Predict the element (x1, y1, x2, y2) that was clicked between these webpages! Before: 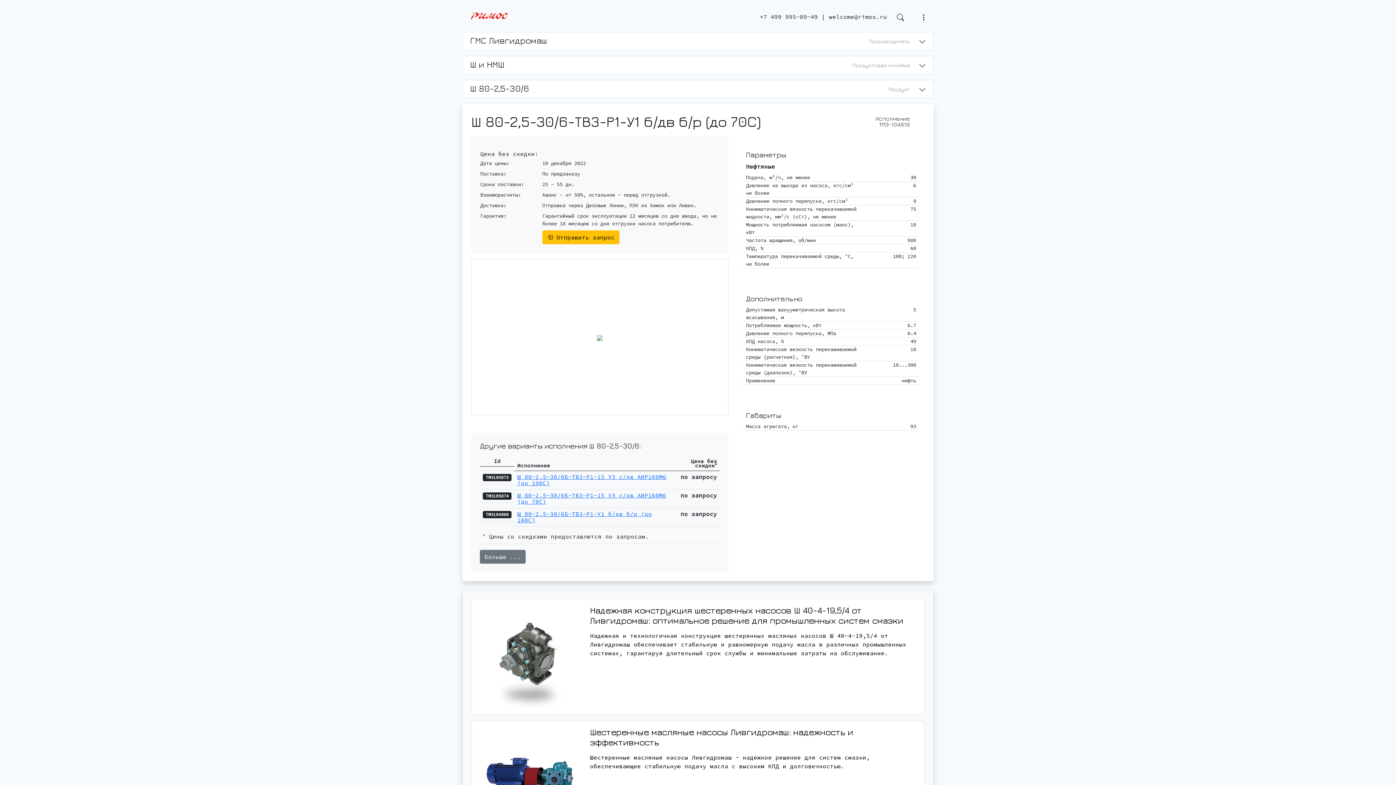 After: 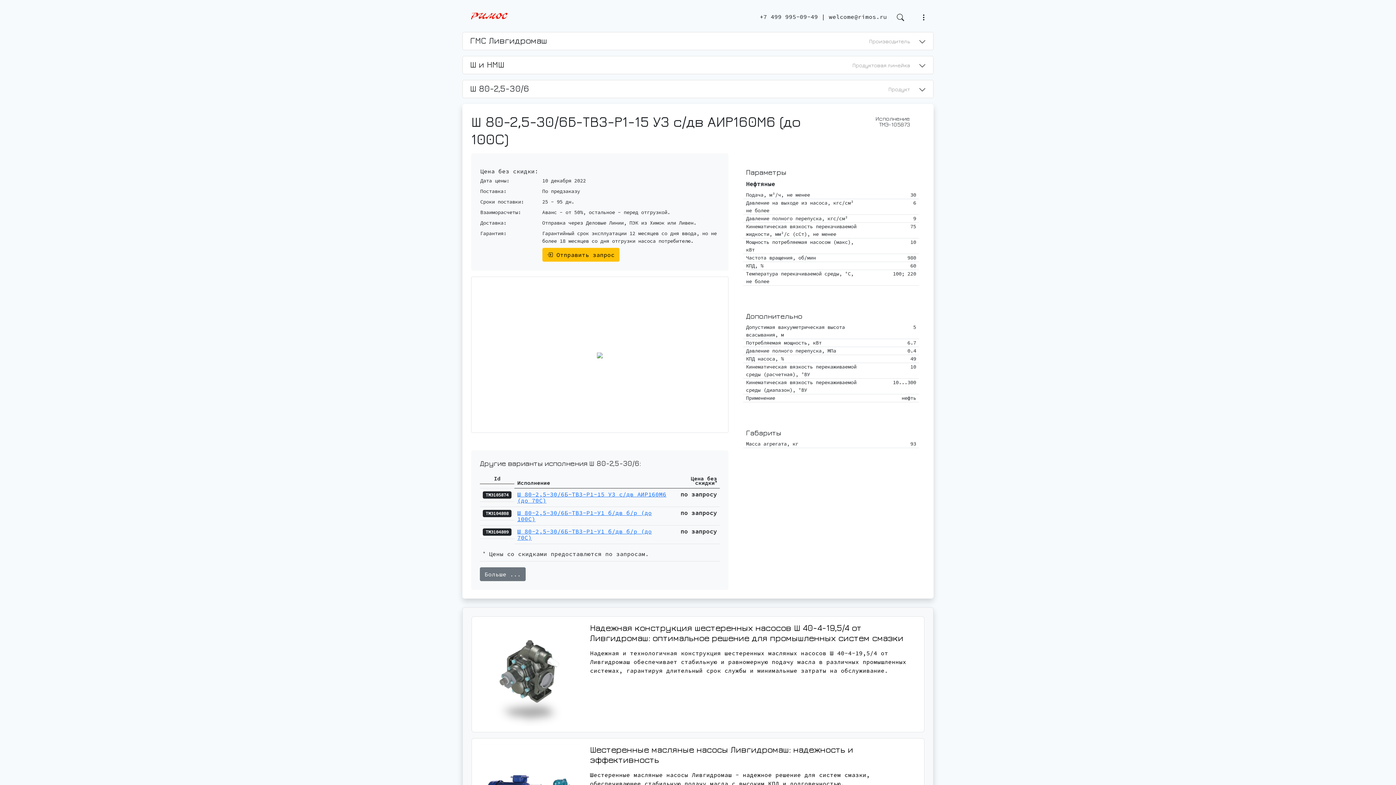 Action: label: Ш 80-2,5-30/6Б-ТВ3-Р1-15 У3 с/дв АИР160М6 (до 100C) bbox: (517, 473, 666, 486)